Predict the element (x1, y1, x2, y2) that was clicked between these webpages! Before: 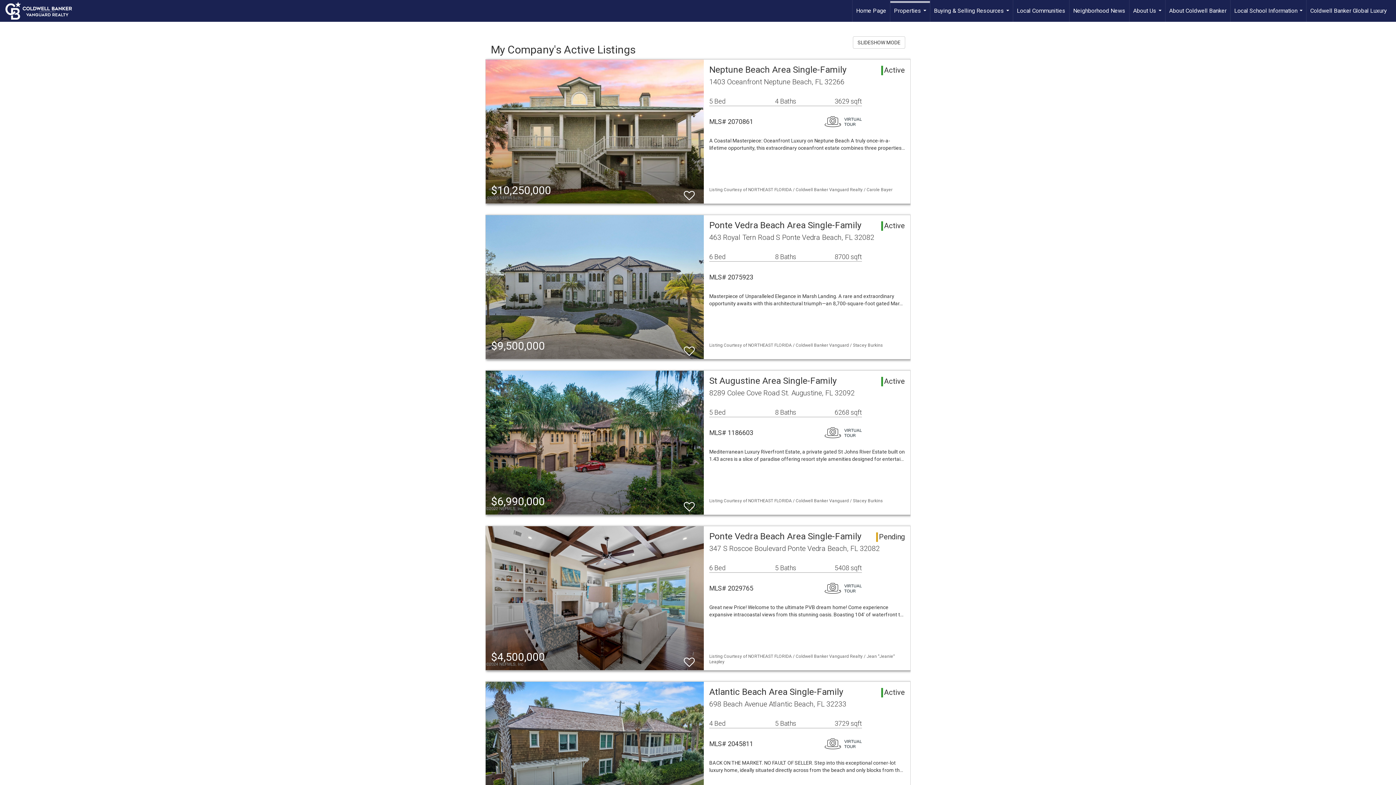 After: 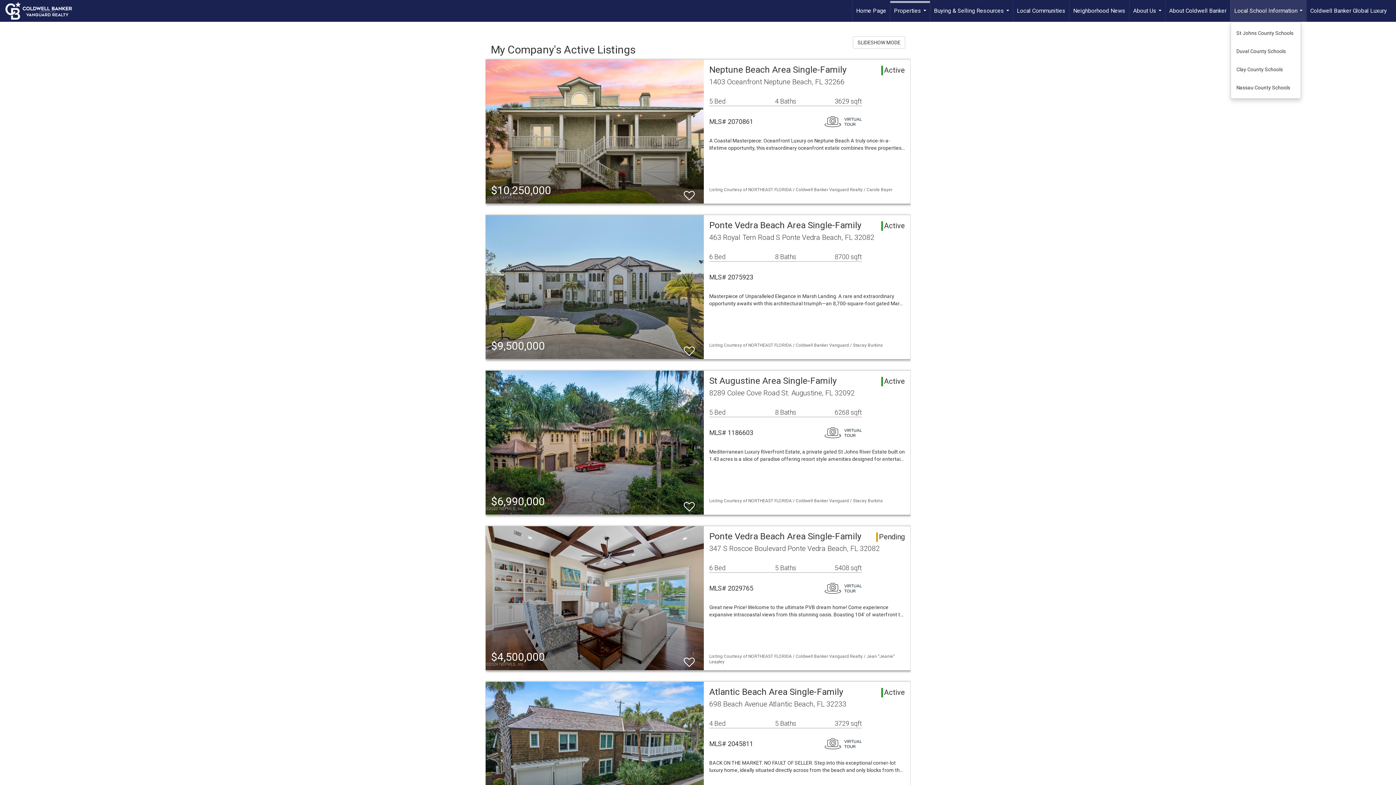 Action: label: Local School Information... bbox: (1230, 0, 1306, 21)